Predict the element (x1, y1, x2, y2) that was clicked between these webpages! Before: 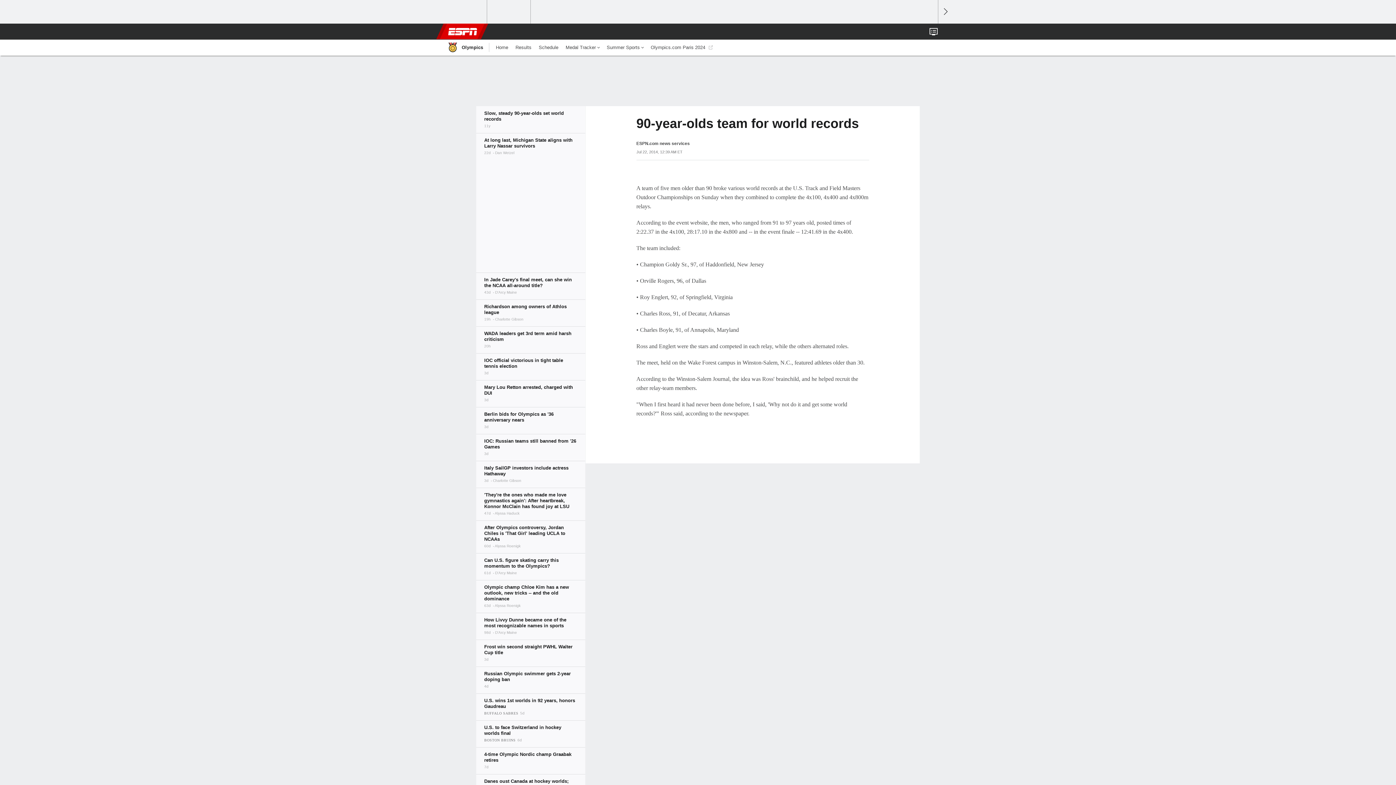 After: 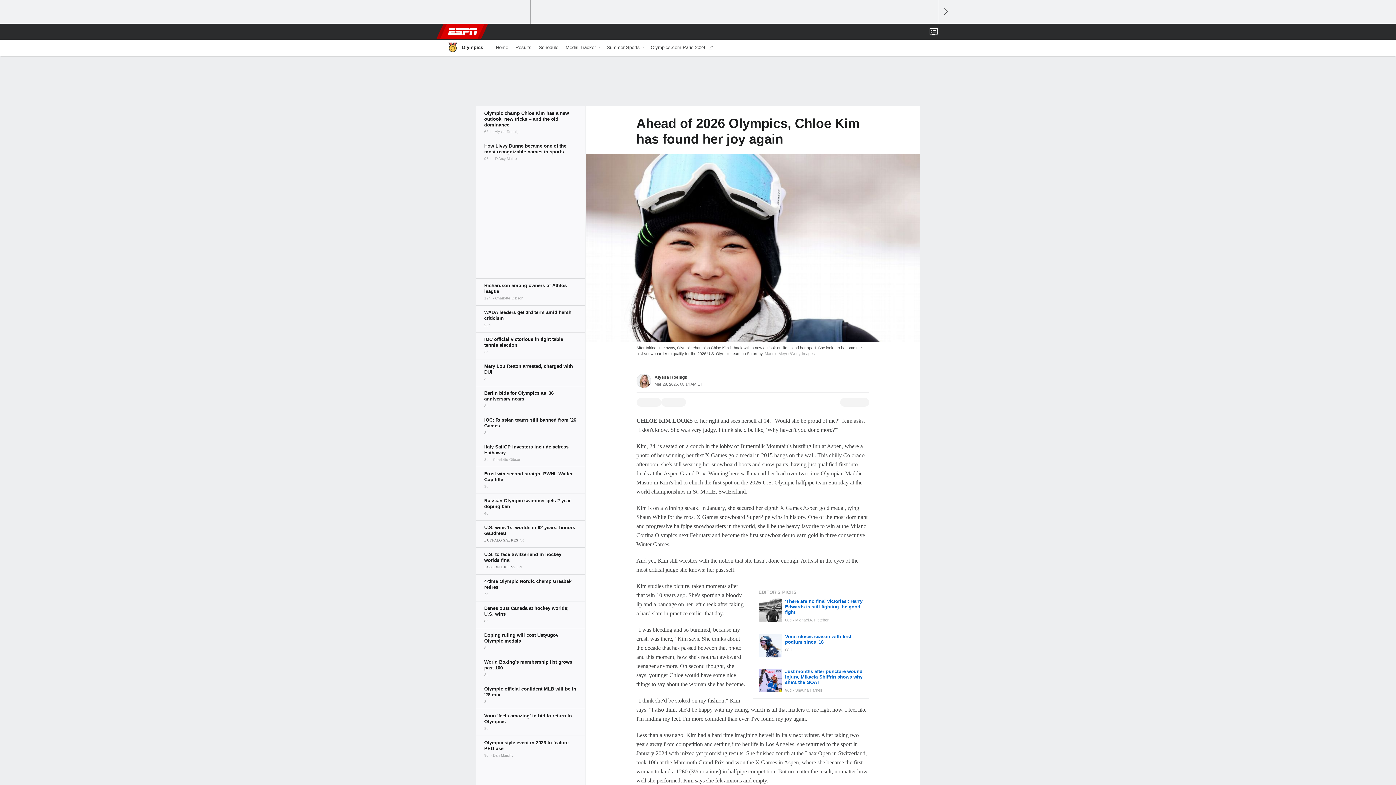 Action: bbox: (476, 580, 585, 613)